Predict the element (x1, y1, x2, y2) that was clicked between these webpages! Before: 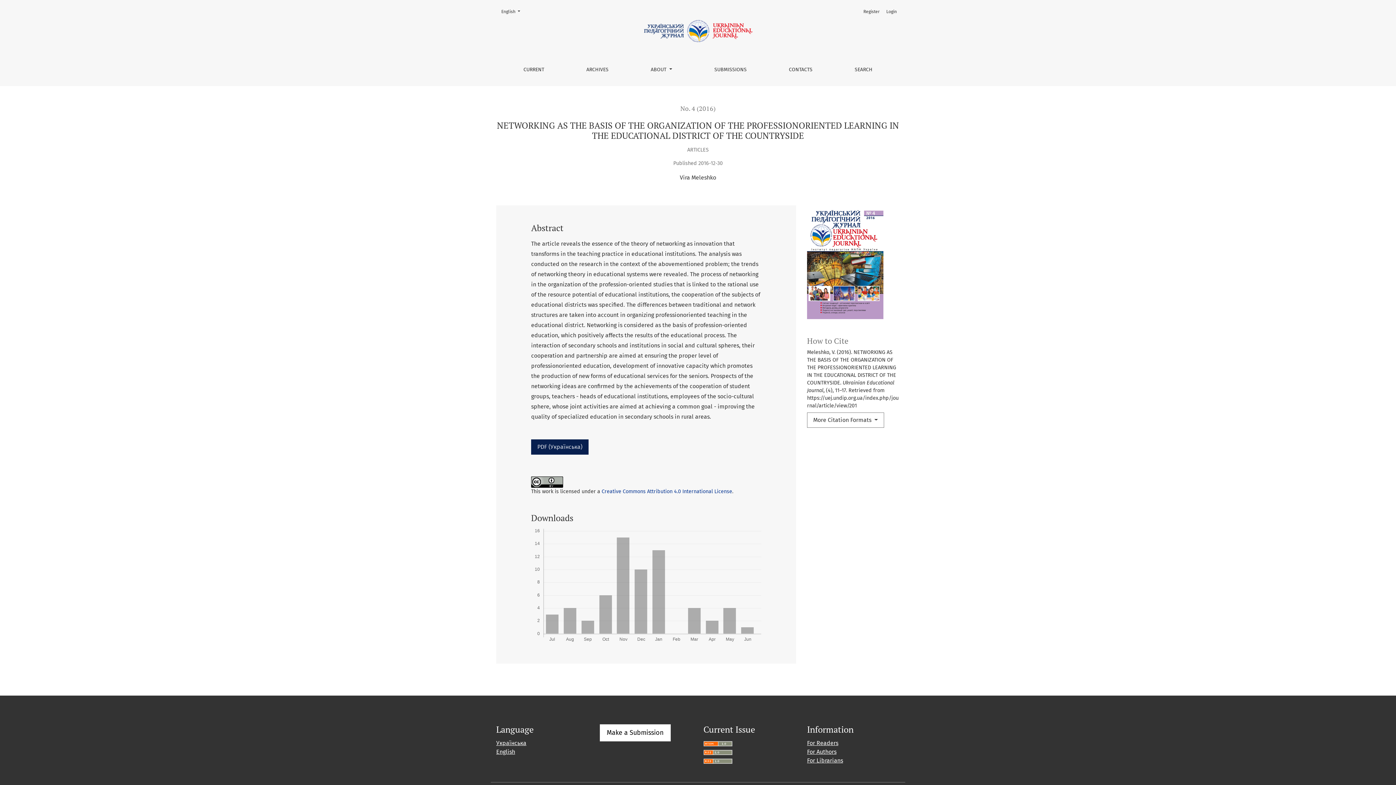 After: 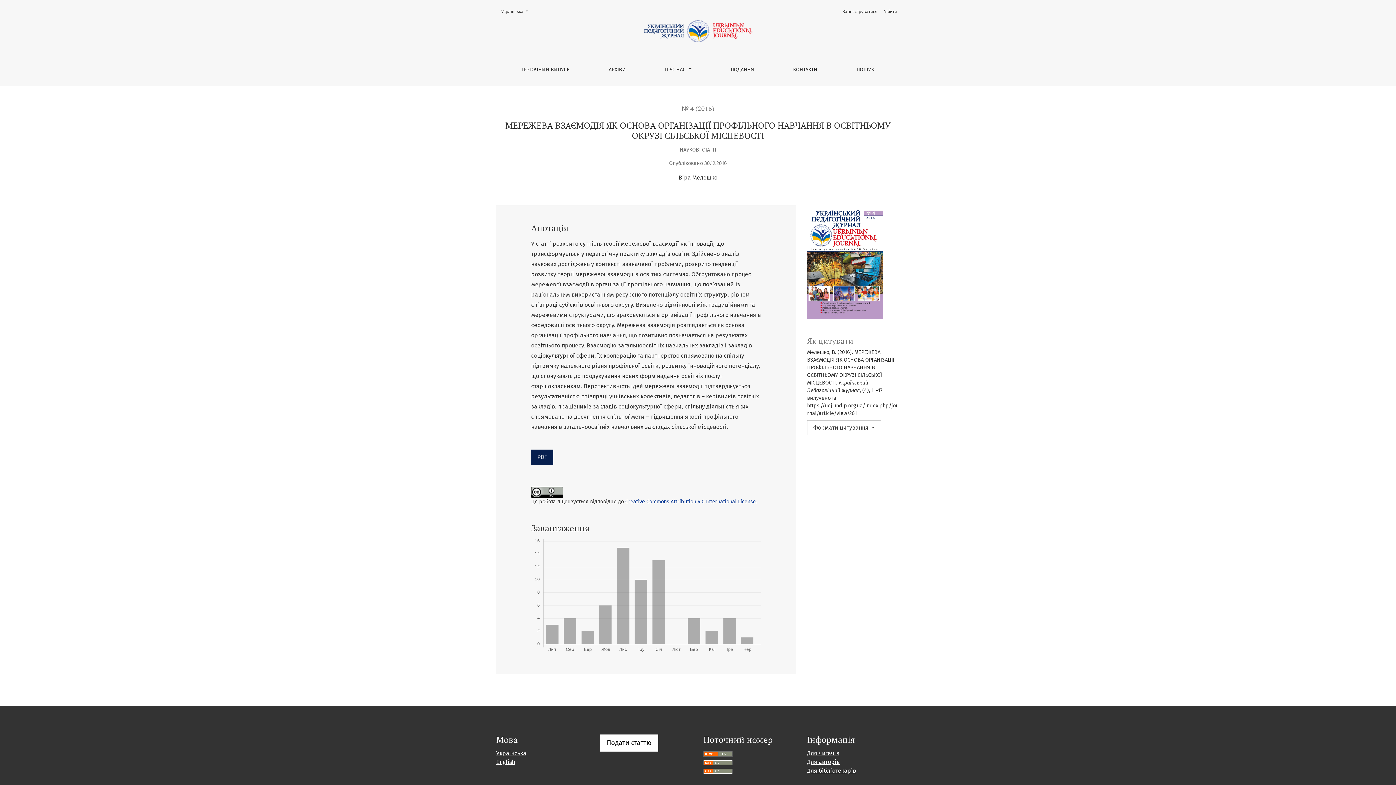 Action: bbox: (496, 740, 526, 747) label: Українська